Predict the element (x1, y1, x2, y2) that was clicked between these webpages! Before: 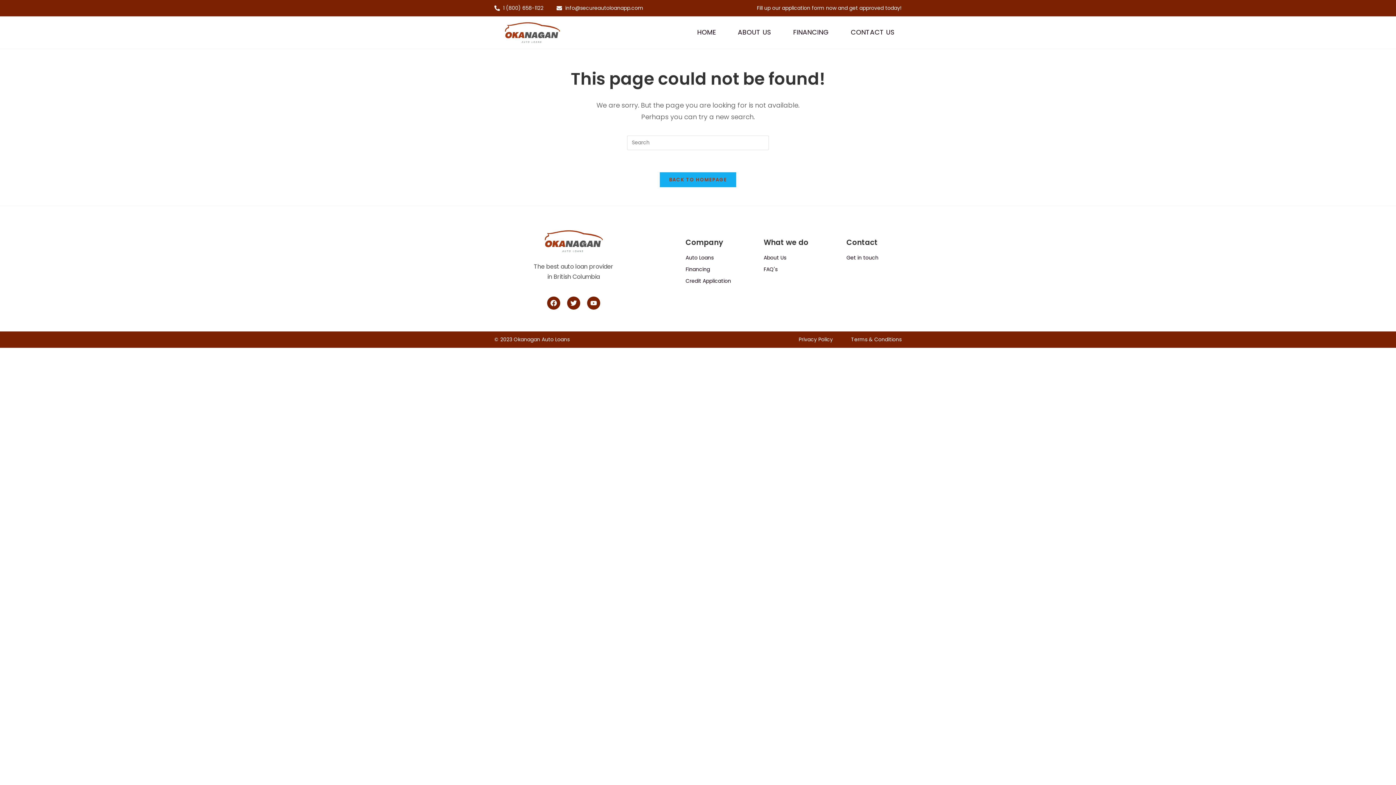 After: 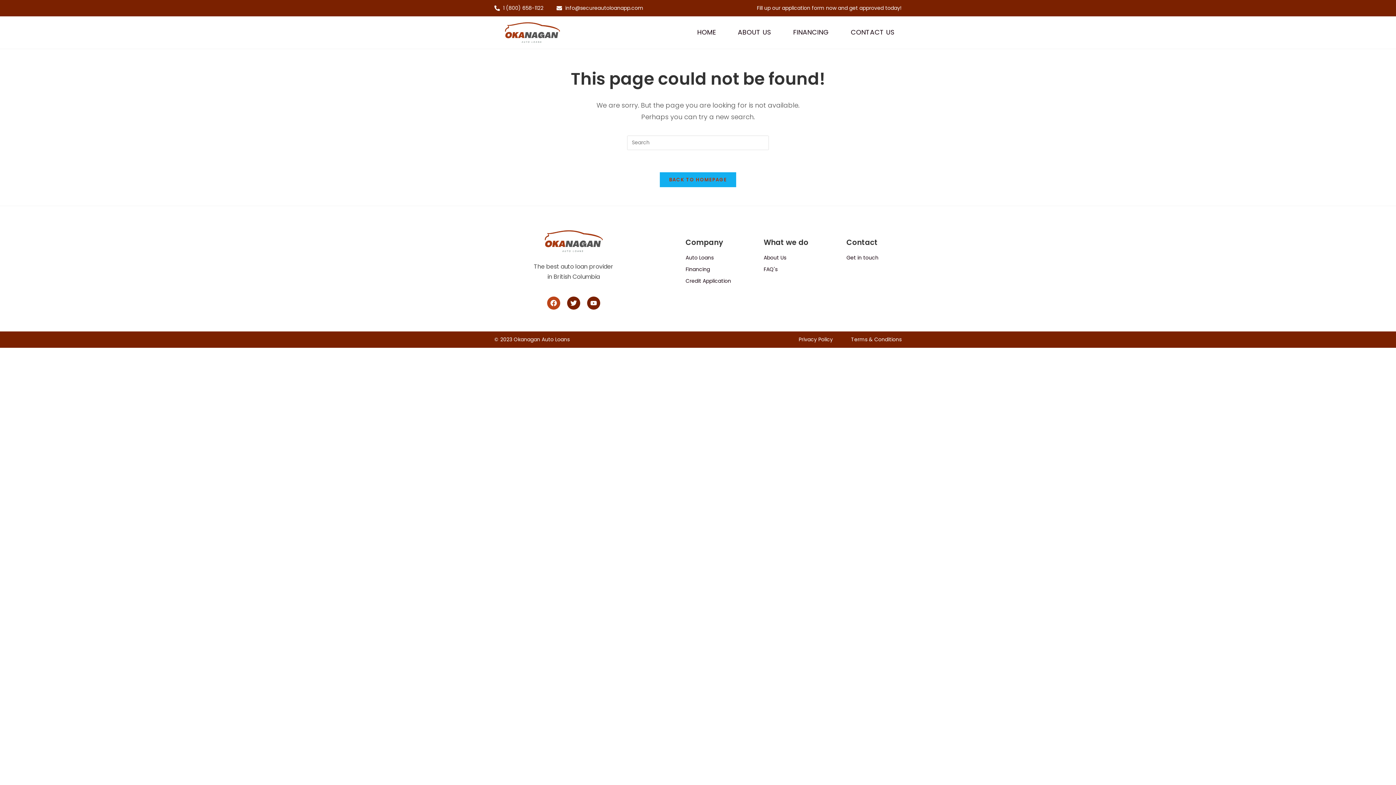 Action: label: Facebook bbox: (547, 296, 560, 309)